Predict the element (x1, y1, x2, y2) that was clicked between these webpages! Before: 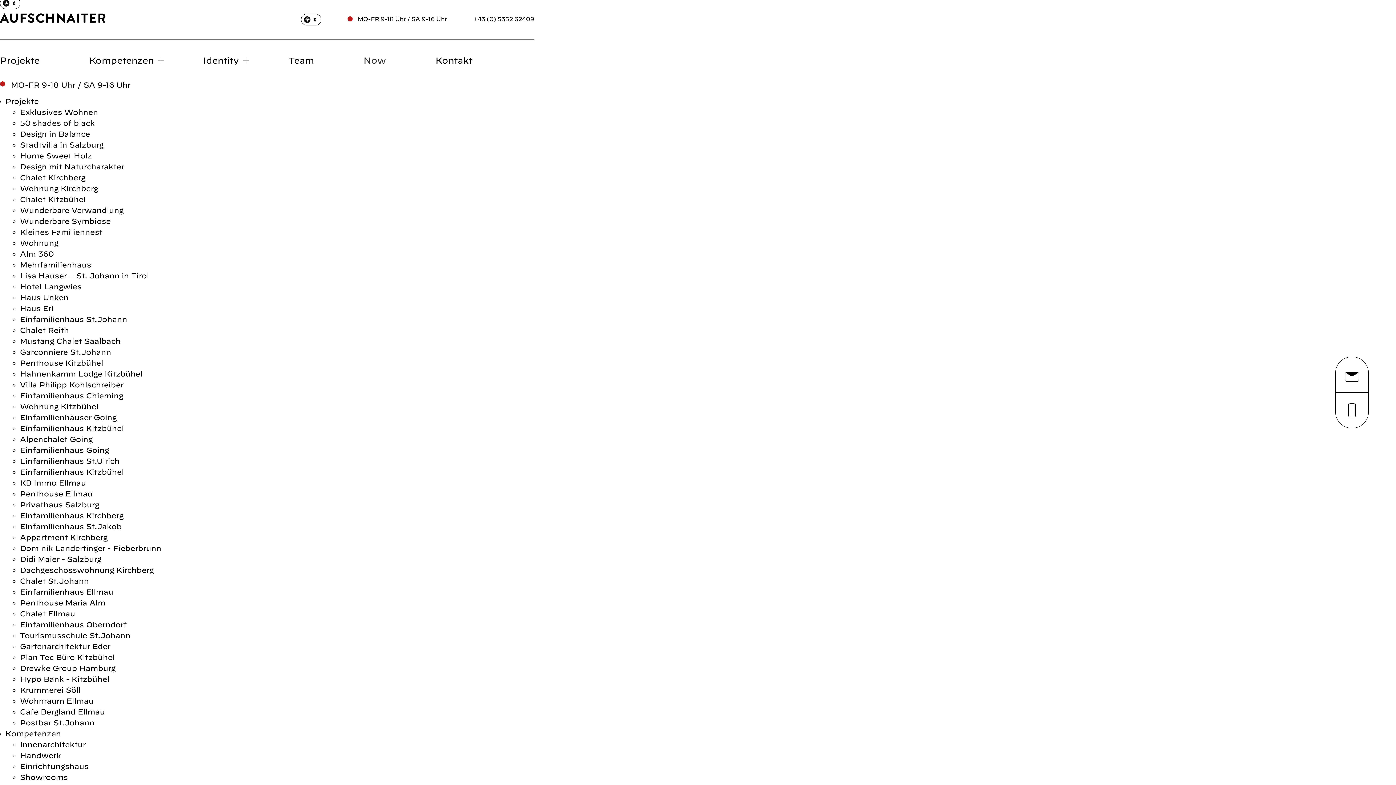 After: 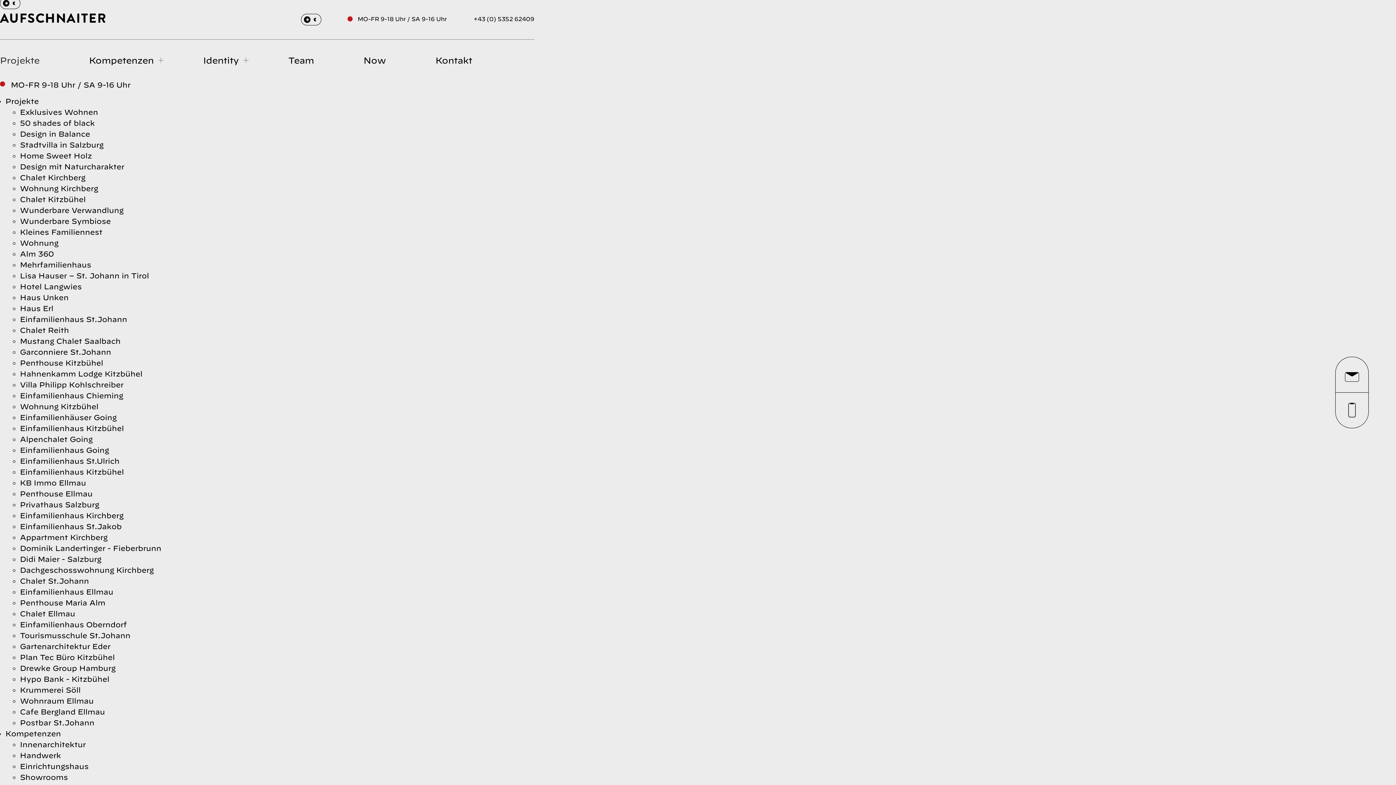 Action: label: Mehrfamilienhaus bbox: (20, 260, 91, 269)